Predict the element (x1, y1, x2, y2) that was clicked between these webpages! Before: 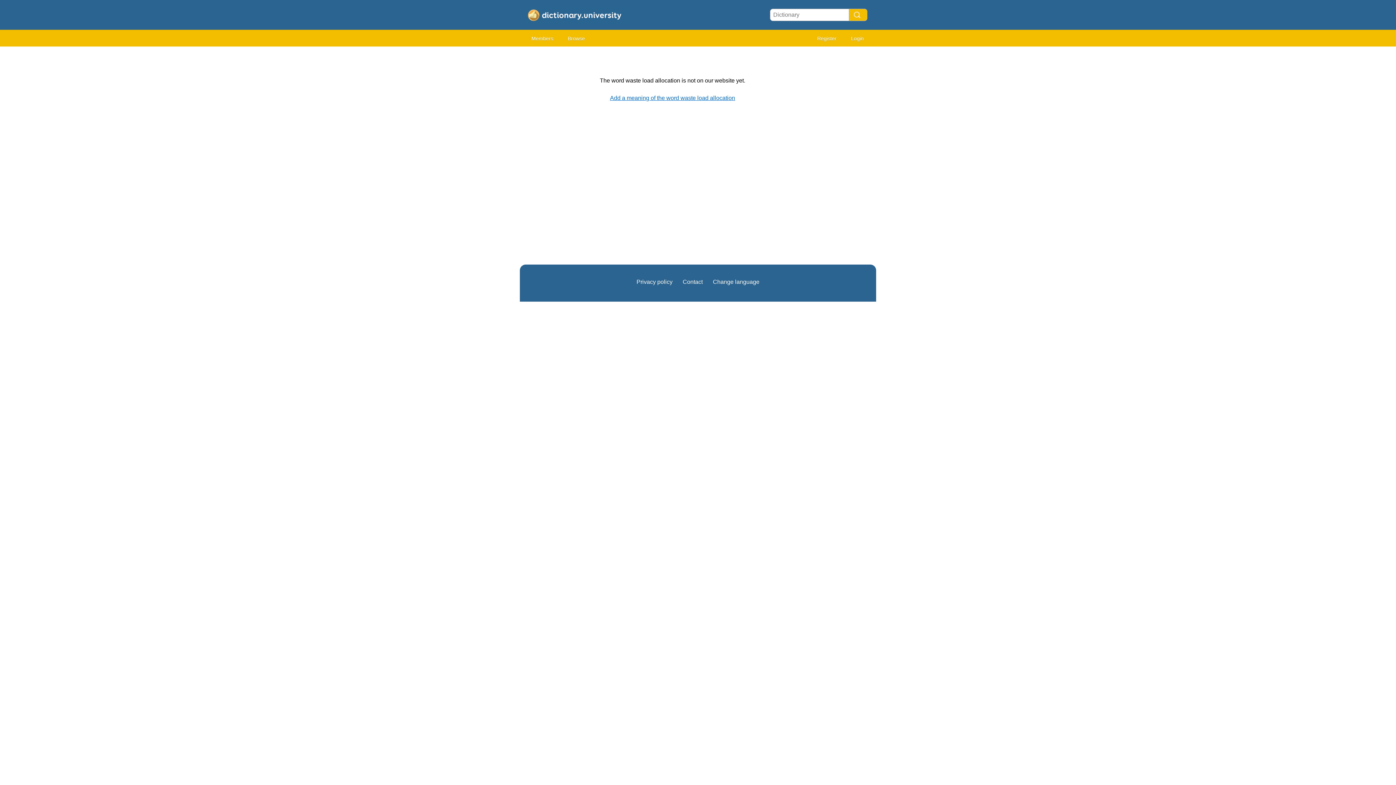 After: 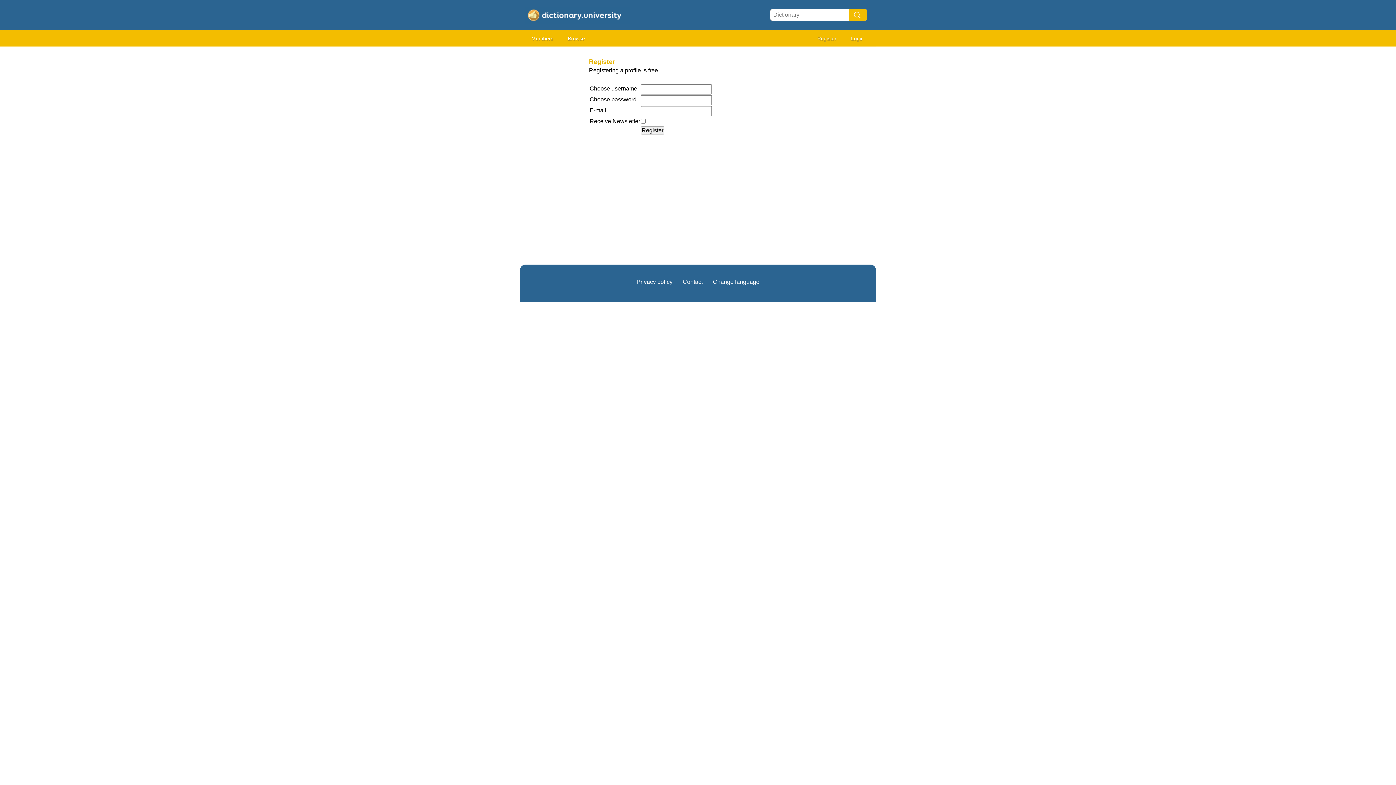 Action: bbox: (810, 32, 843, 45) label: Register